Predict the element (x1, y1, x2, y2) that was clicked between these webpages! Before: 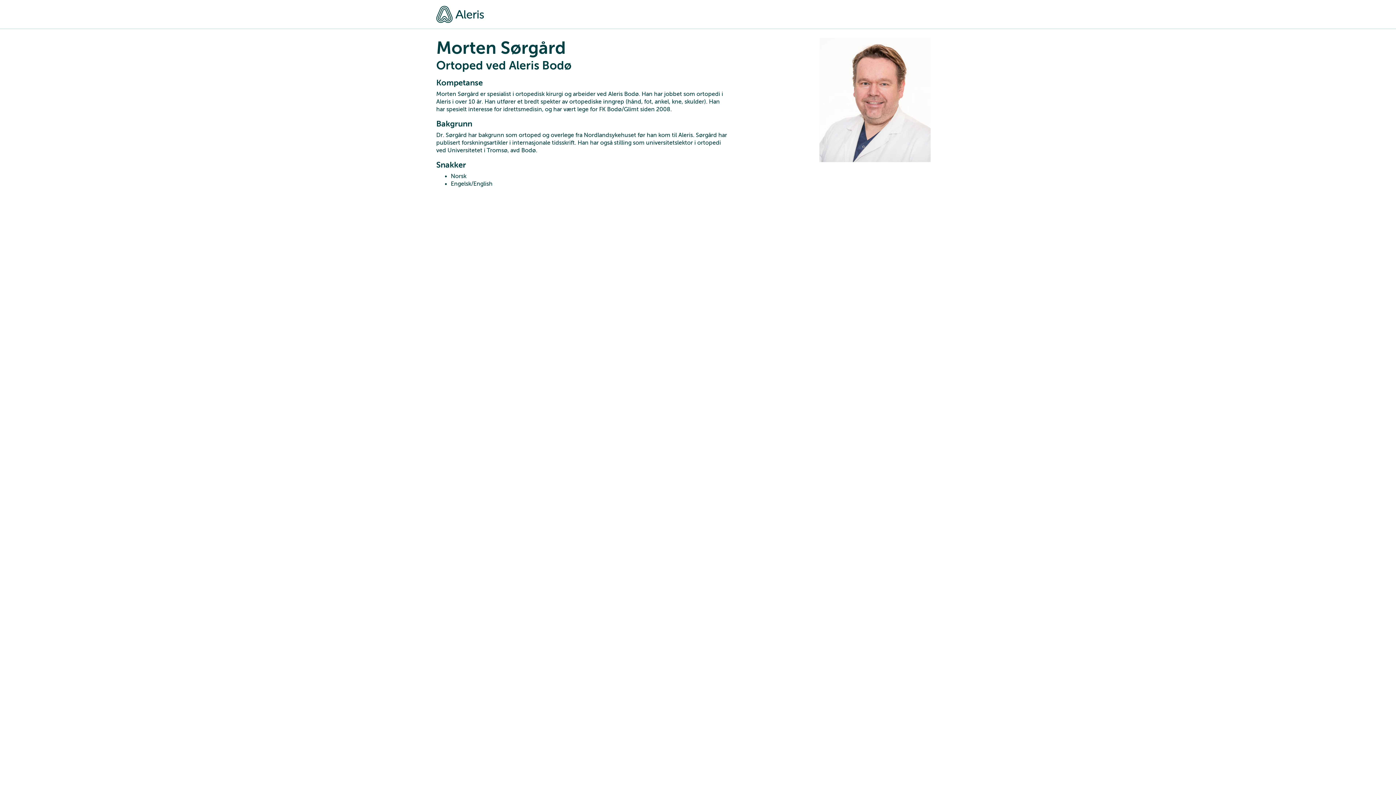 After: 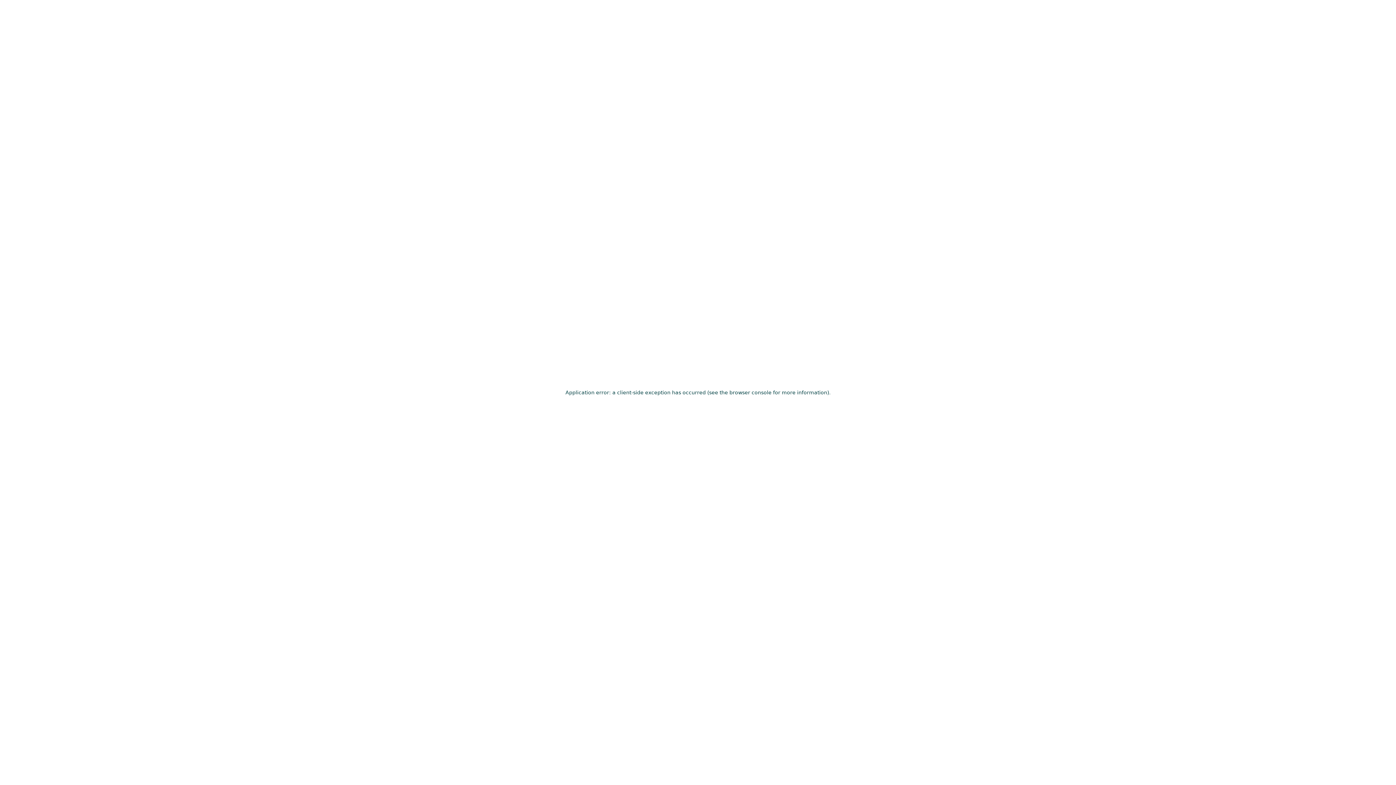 Action: label: Aleris Bodø bbox: (436, 342, 607, 413)